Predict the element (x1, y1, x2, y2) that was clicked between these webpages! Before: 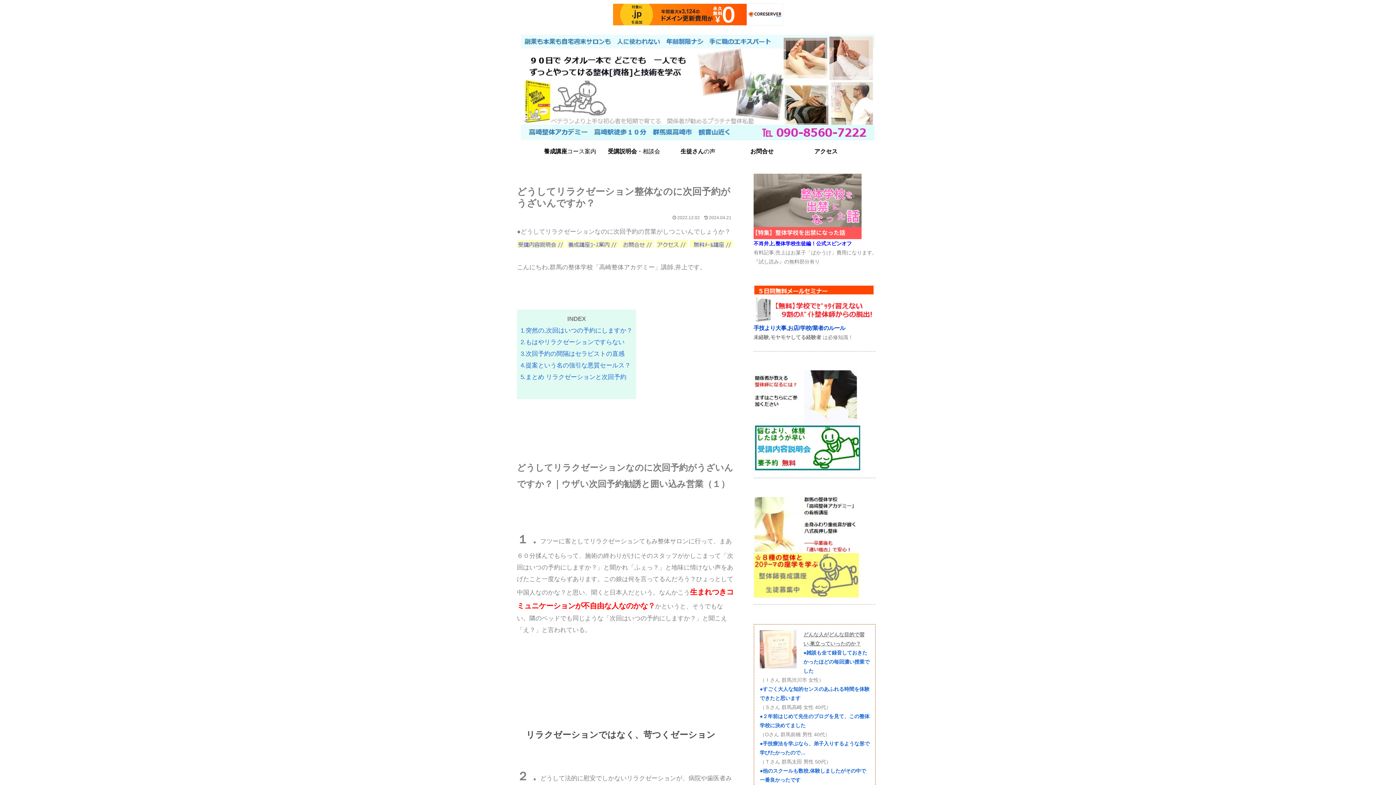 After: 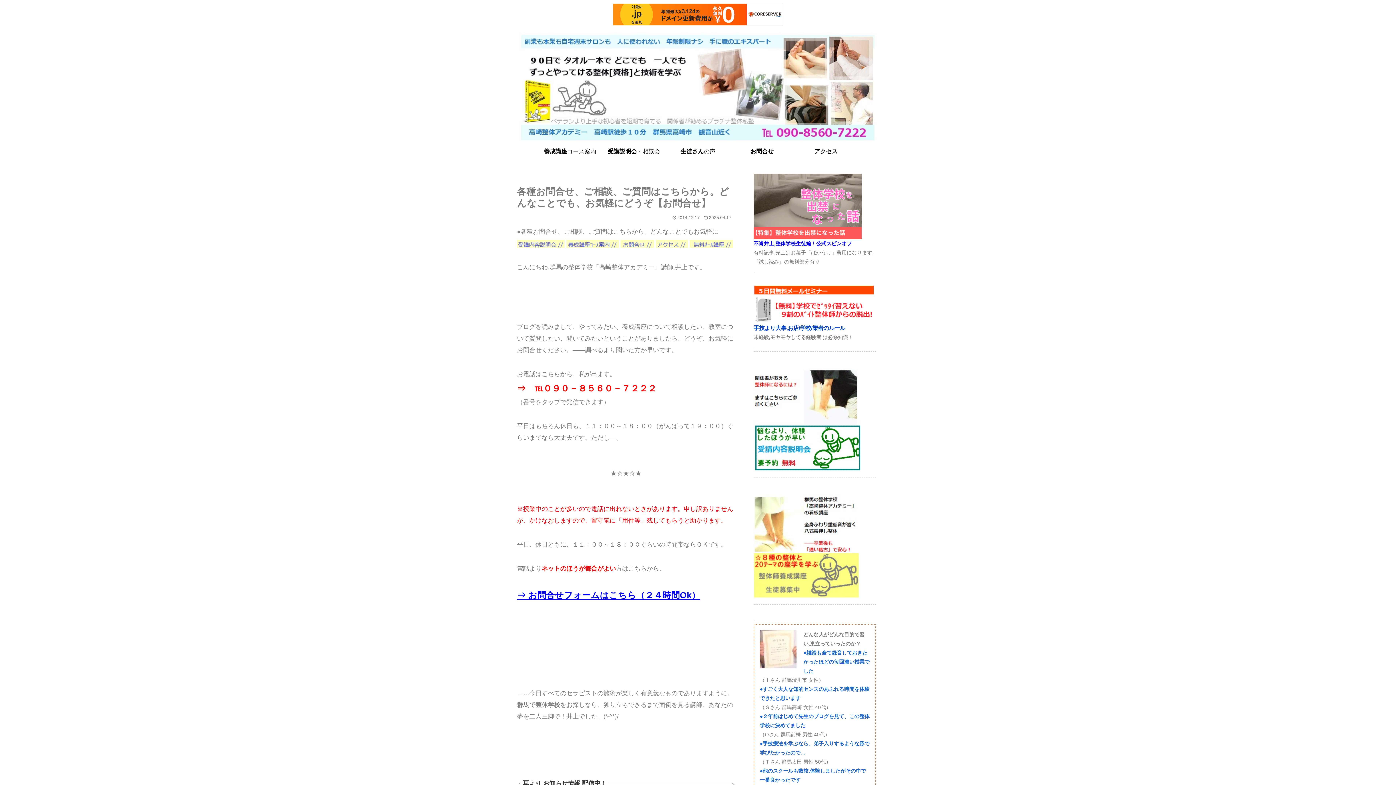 Action: bbox: (620, 240, 654, 247)